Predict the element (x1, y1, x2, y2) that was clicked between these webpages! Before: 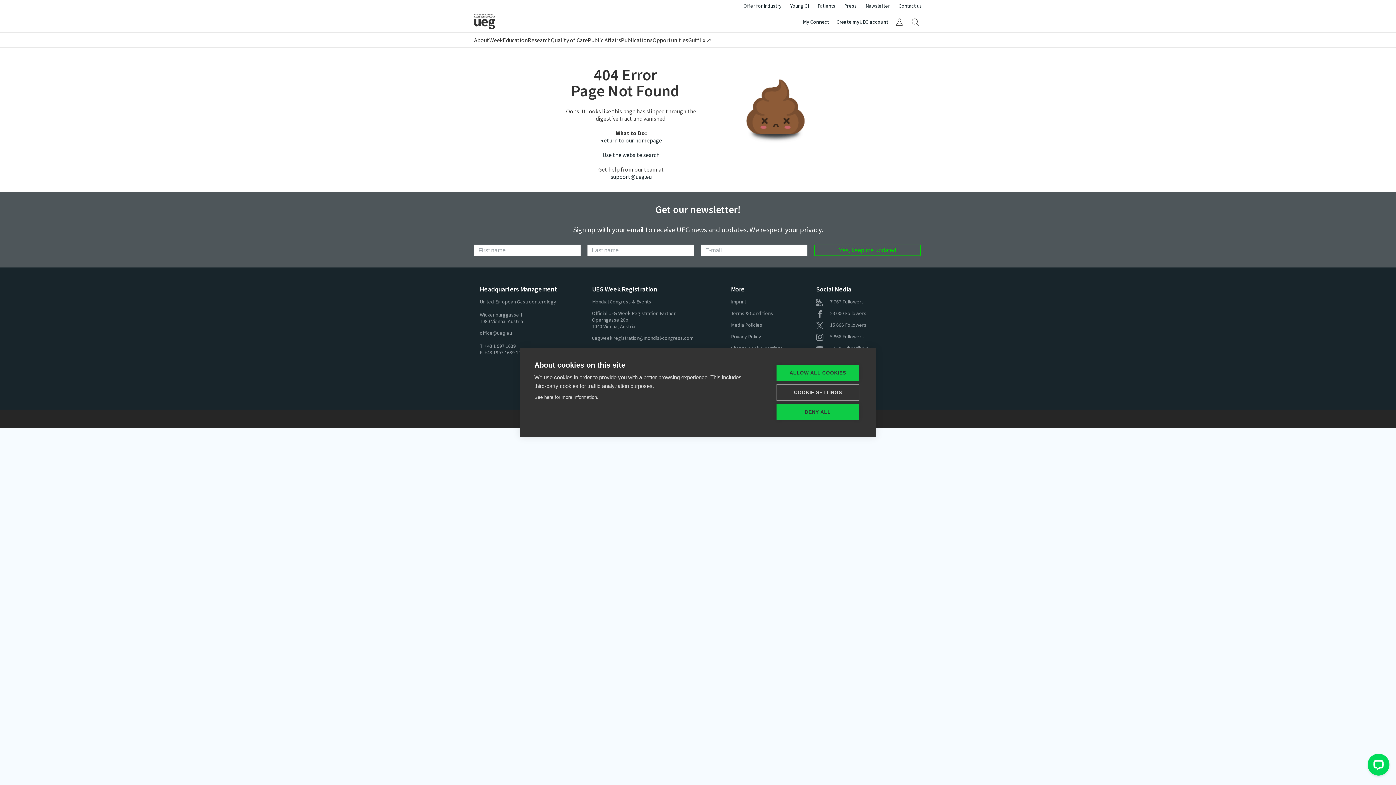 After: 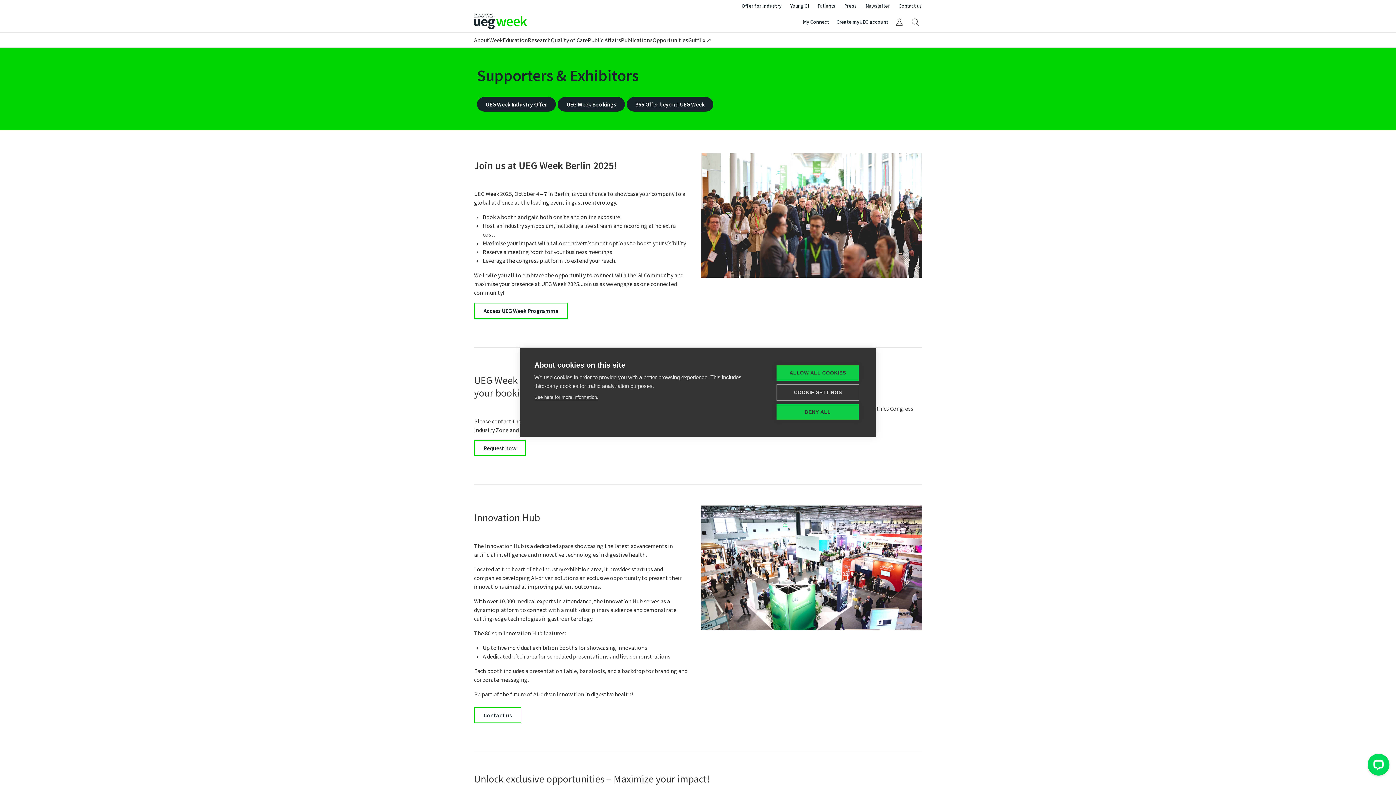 Action: label: Offer for Industry bbox: (743, 2, 781, 9)